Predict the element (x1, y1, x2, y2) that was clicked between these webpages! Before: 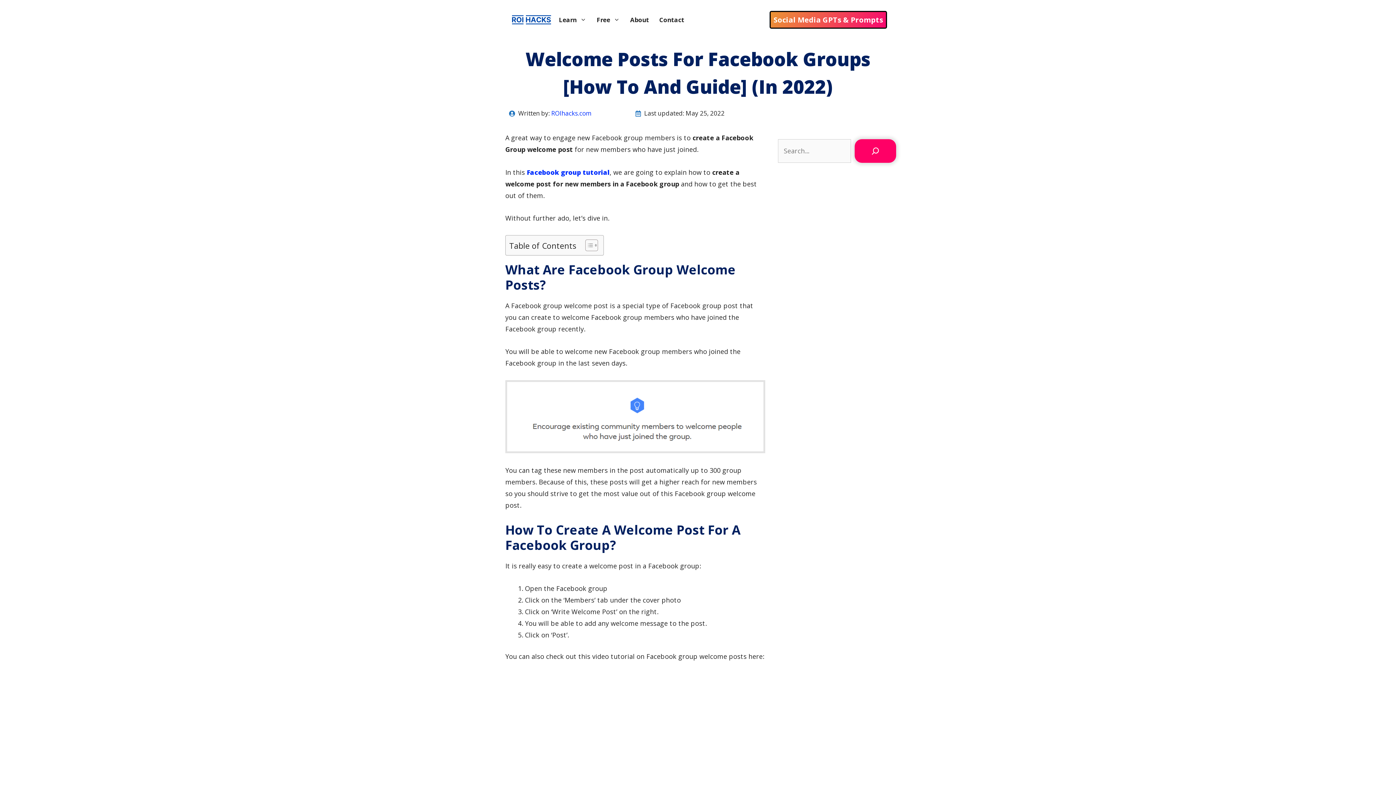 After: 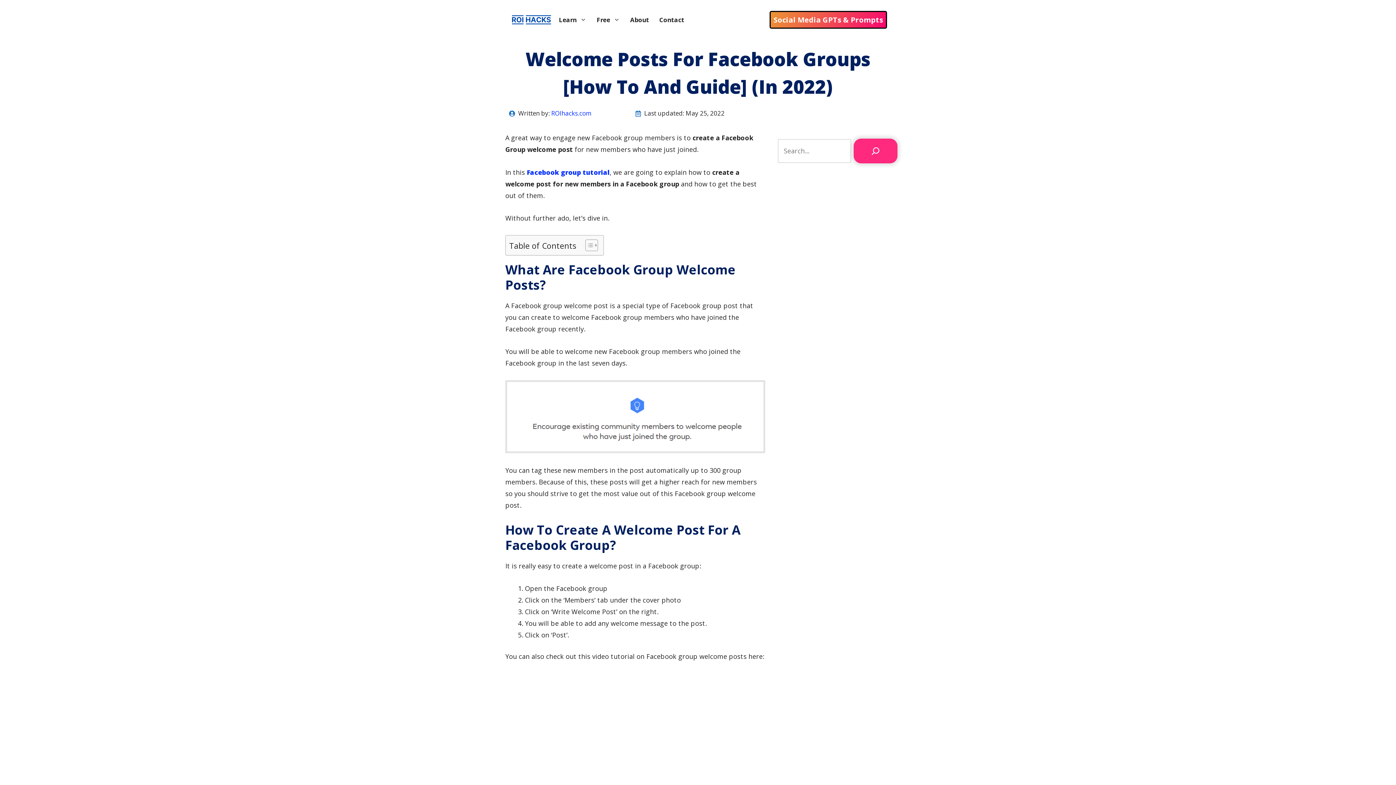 Action: bbox: (854, 139, 896, 162) label: Search